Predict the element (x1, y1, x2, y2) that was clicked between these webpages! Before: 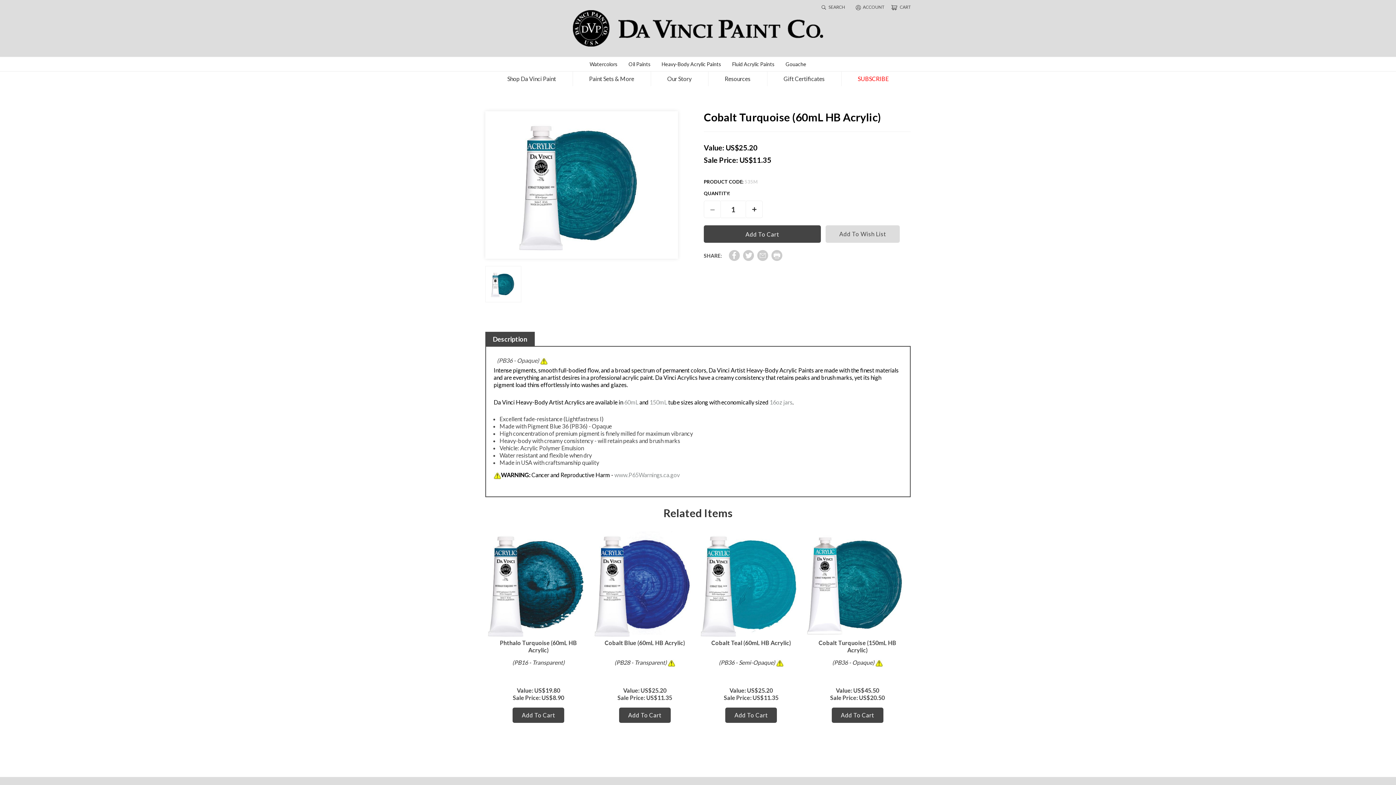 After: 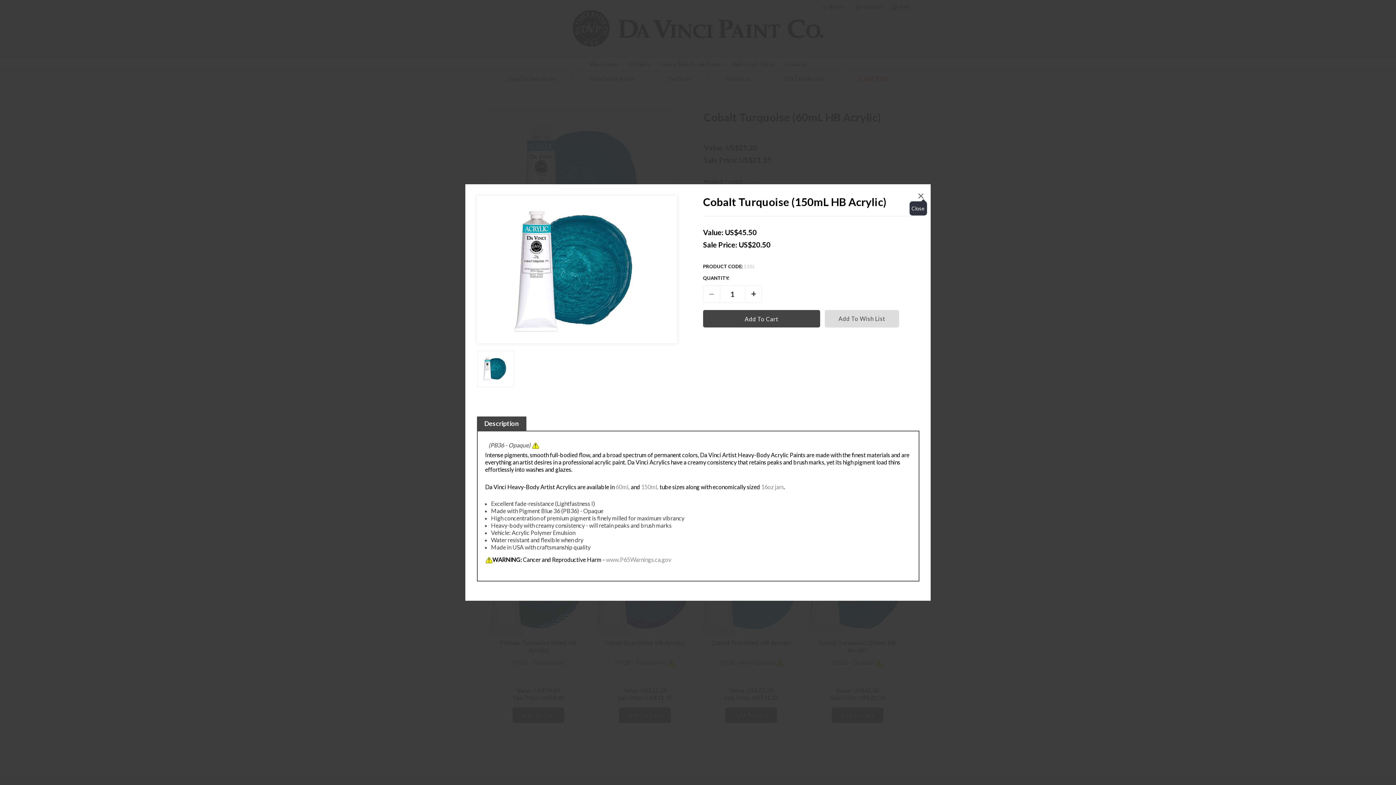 Action: label: QUICK VIEW bbox: (831, 577, 884, 592)